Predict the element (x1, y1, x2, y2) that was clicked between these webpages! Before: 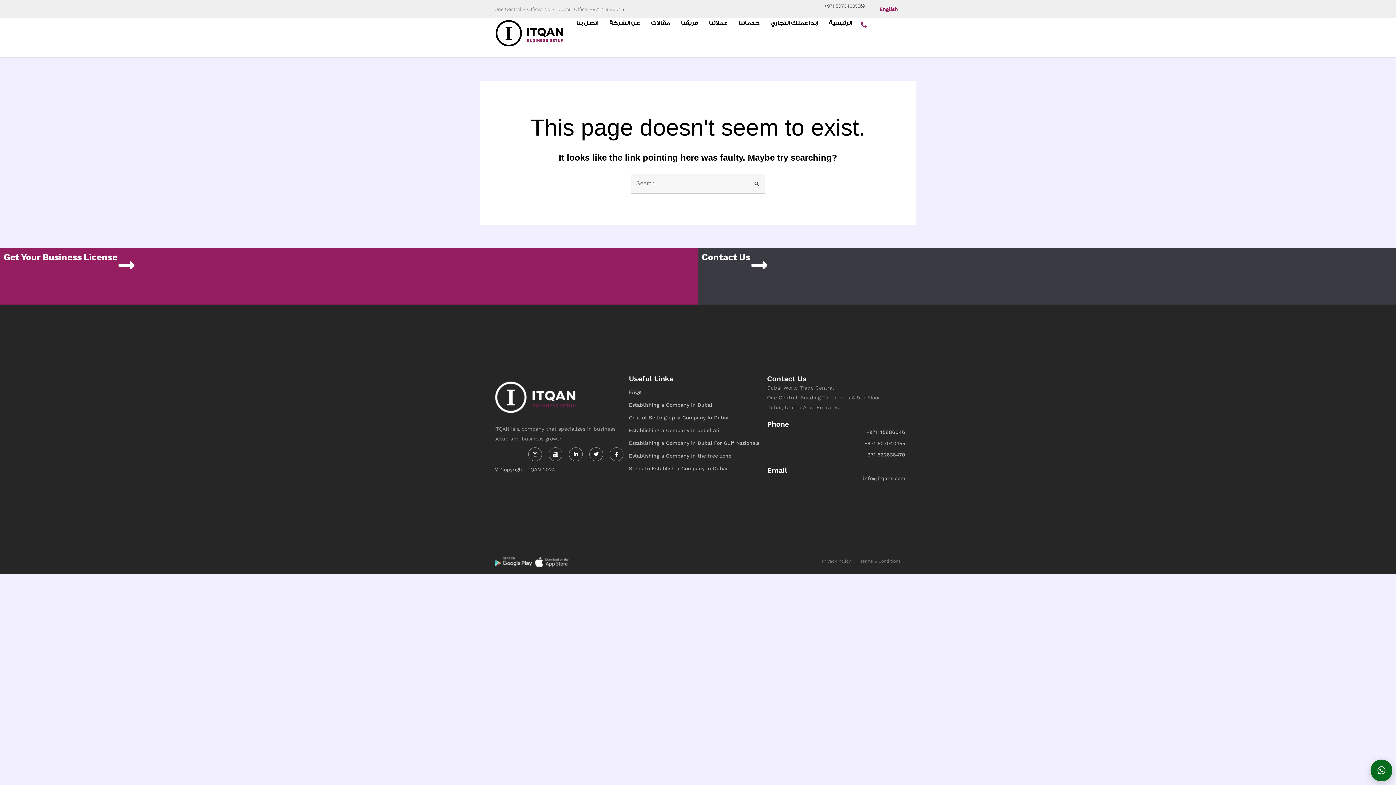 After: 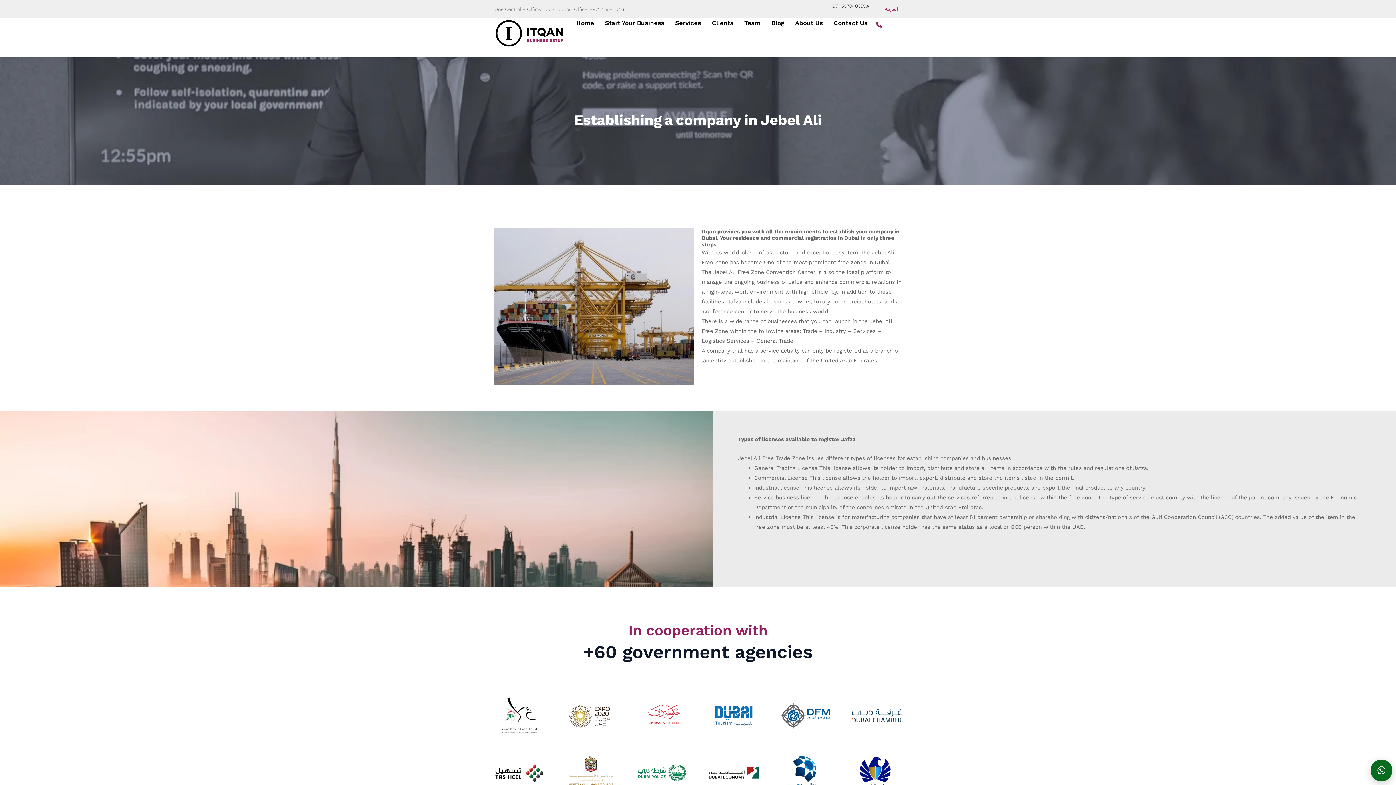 Action: bbox: (629, 421, 767, 434) label: Establishing a Company in Jebel Ali